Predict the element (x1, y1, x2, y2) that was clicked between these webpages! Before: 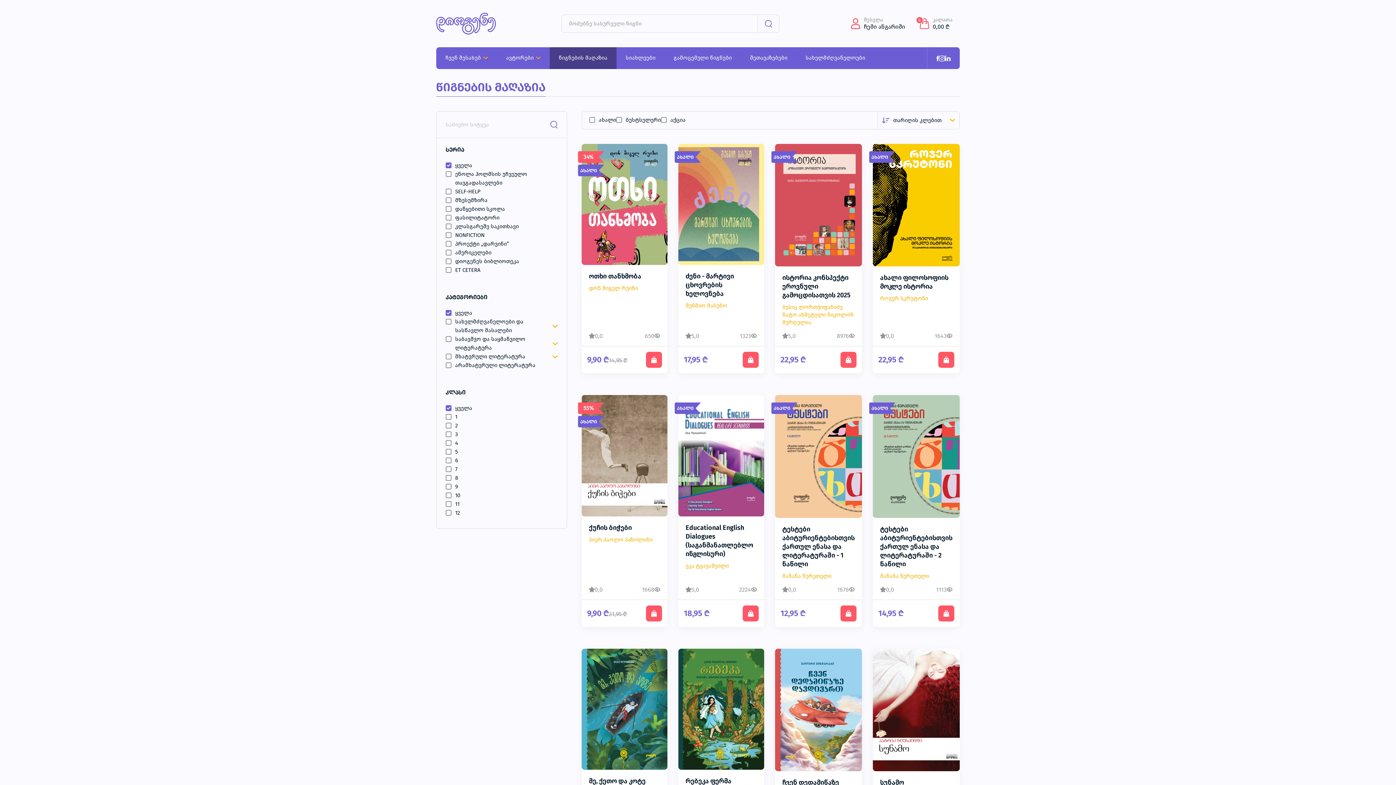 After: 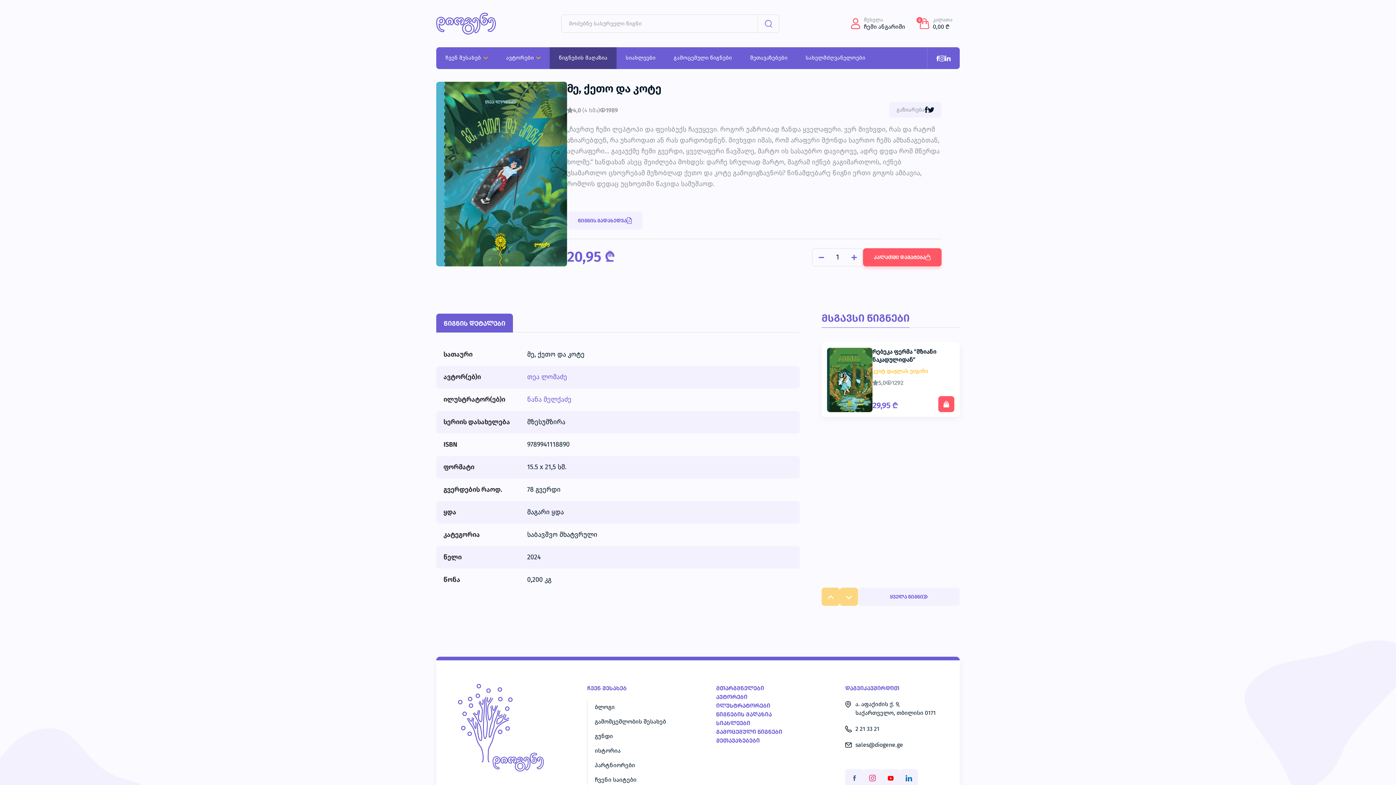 Action: bbox: (581, 649, 667, 770)